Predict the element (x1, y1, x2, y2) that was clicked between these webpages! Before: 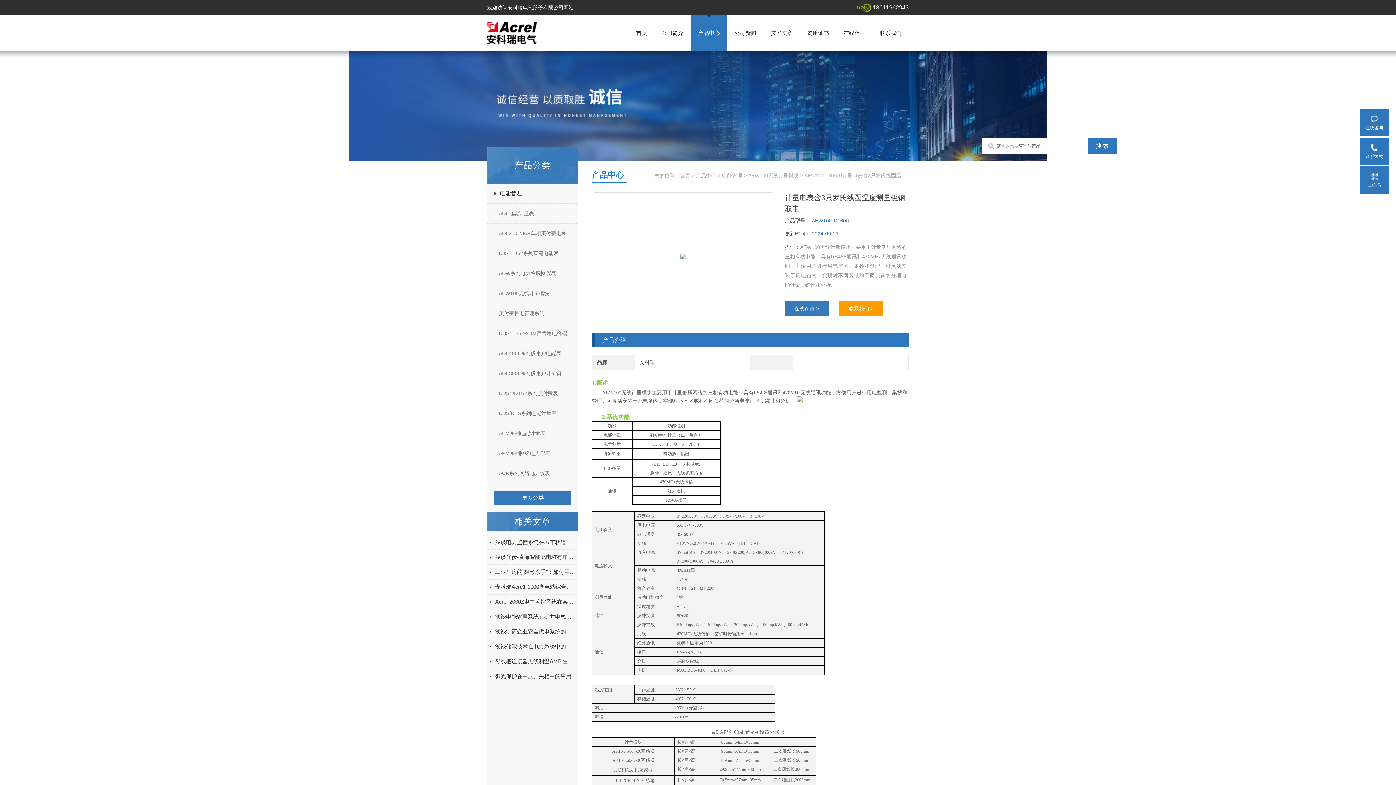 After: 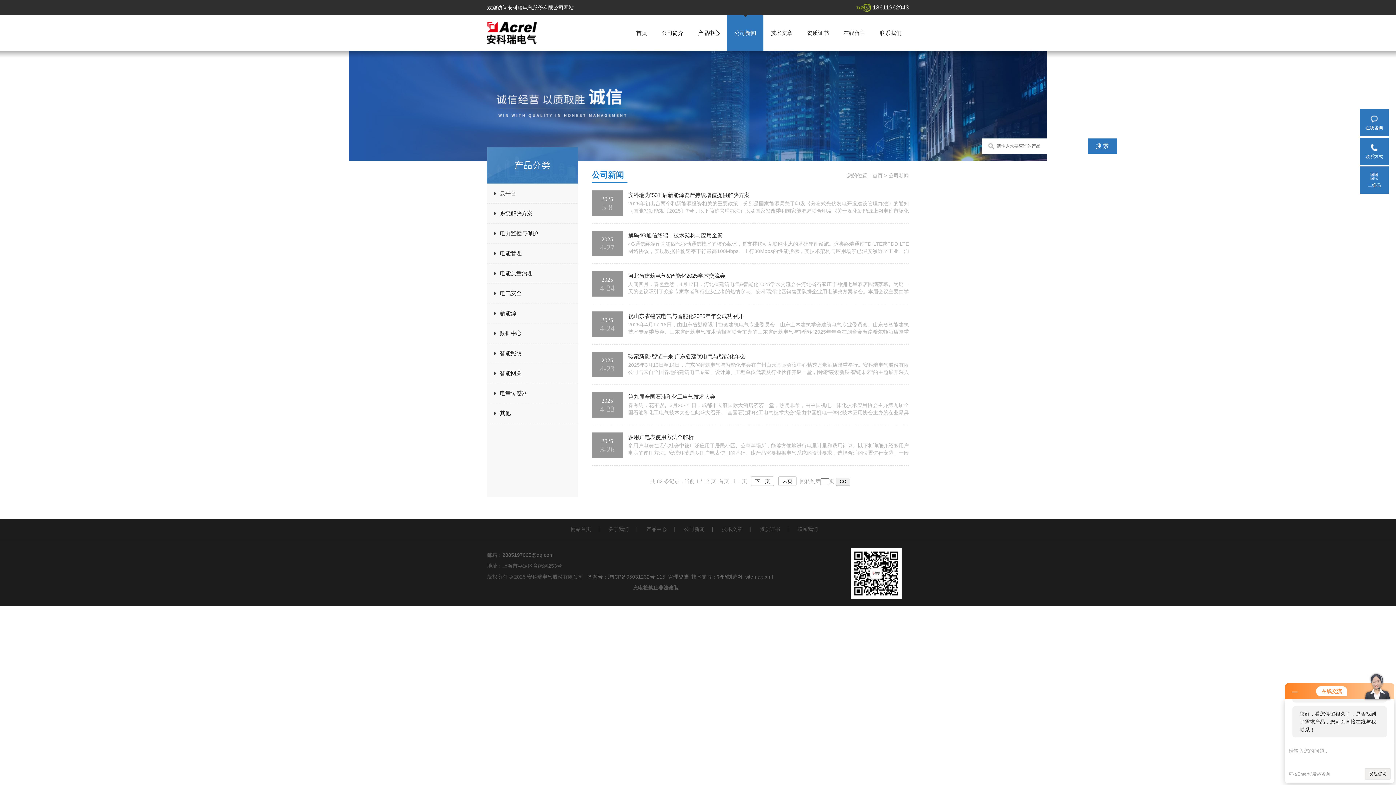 Action: bbox: (734, 29, 756, 36) label: 公司新闻